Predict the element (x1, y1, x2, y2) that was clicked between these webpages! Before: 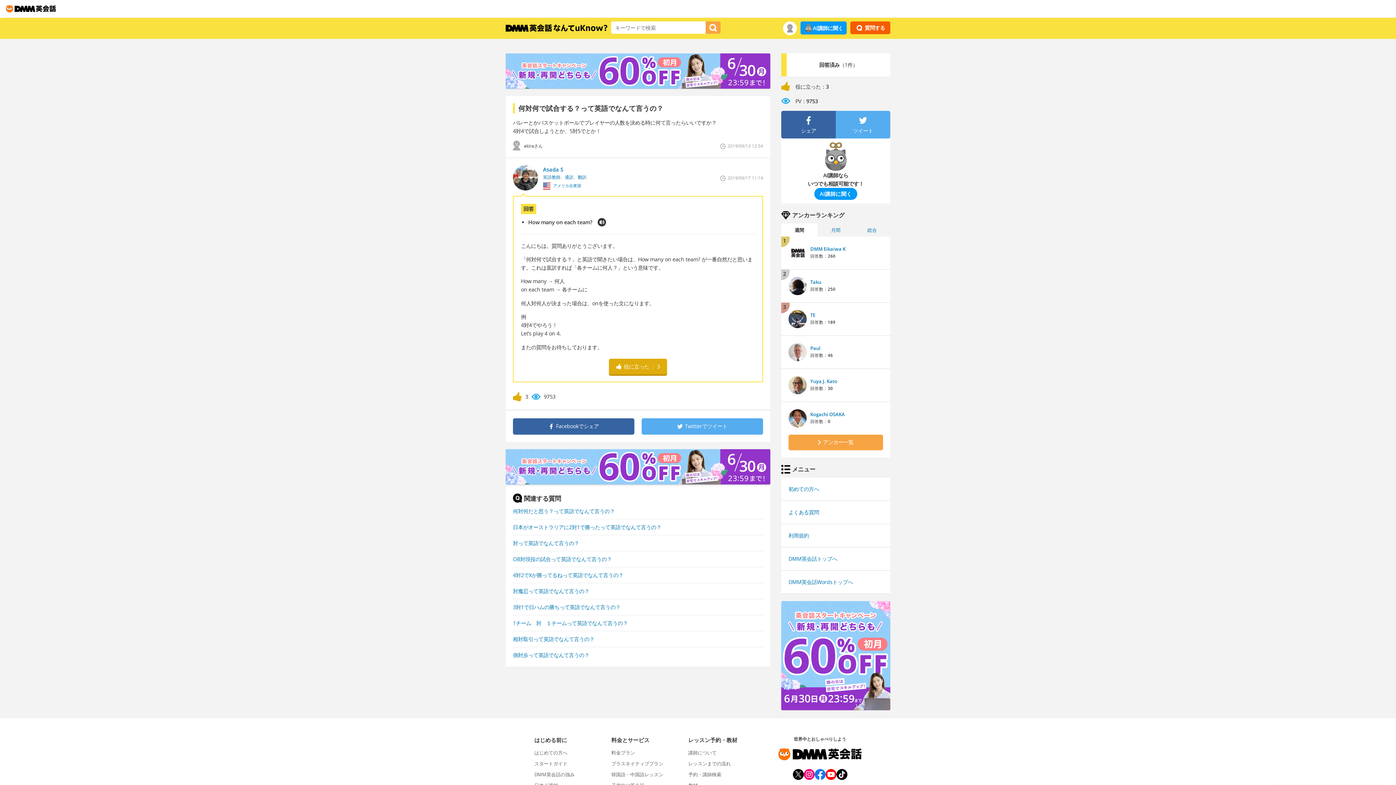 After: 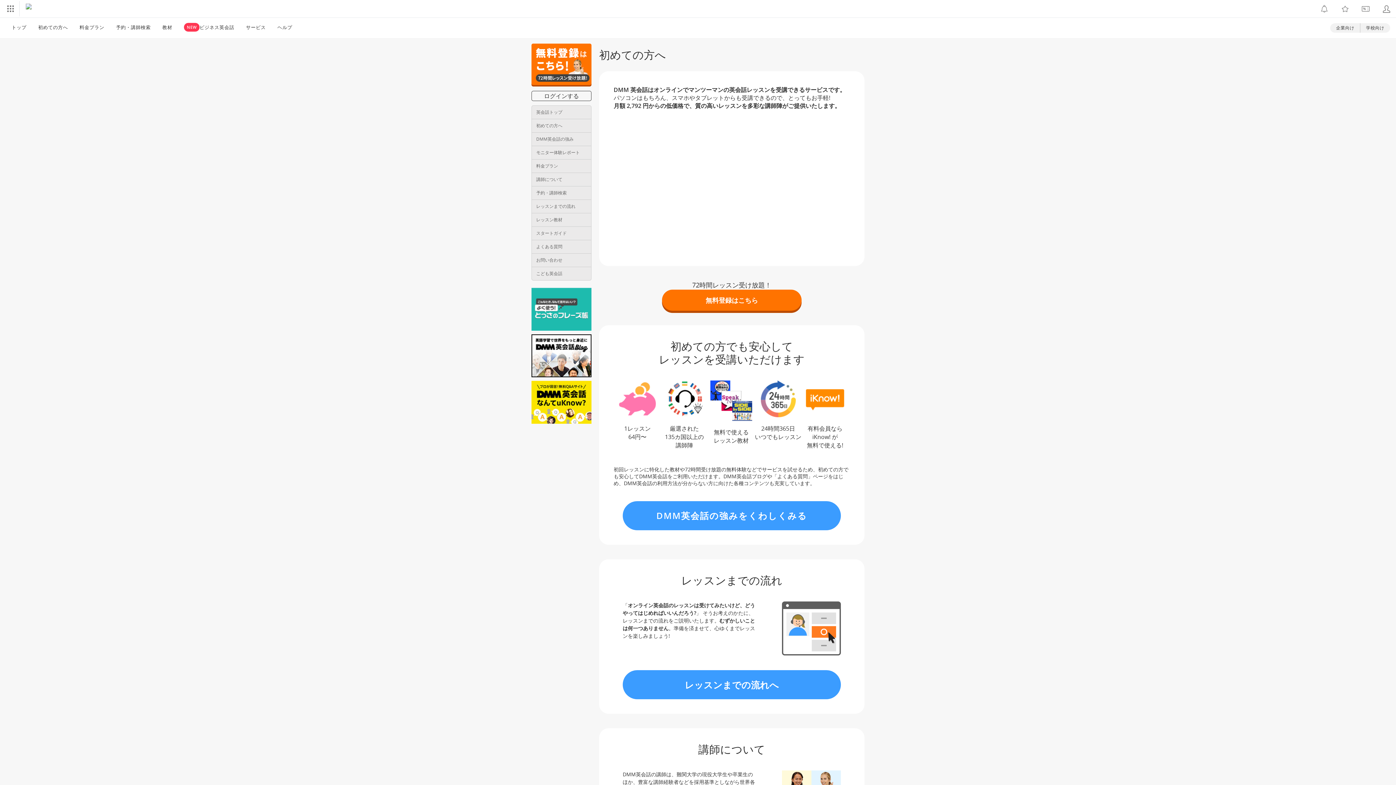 Action: bbox: (534, 749, 567, 756) label: はじめての方へ